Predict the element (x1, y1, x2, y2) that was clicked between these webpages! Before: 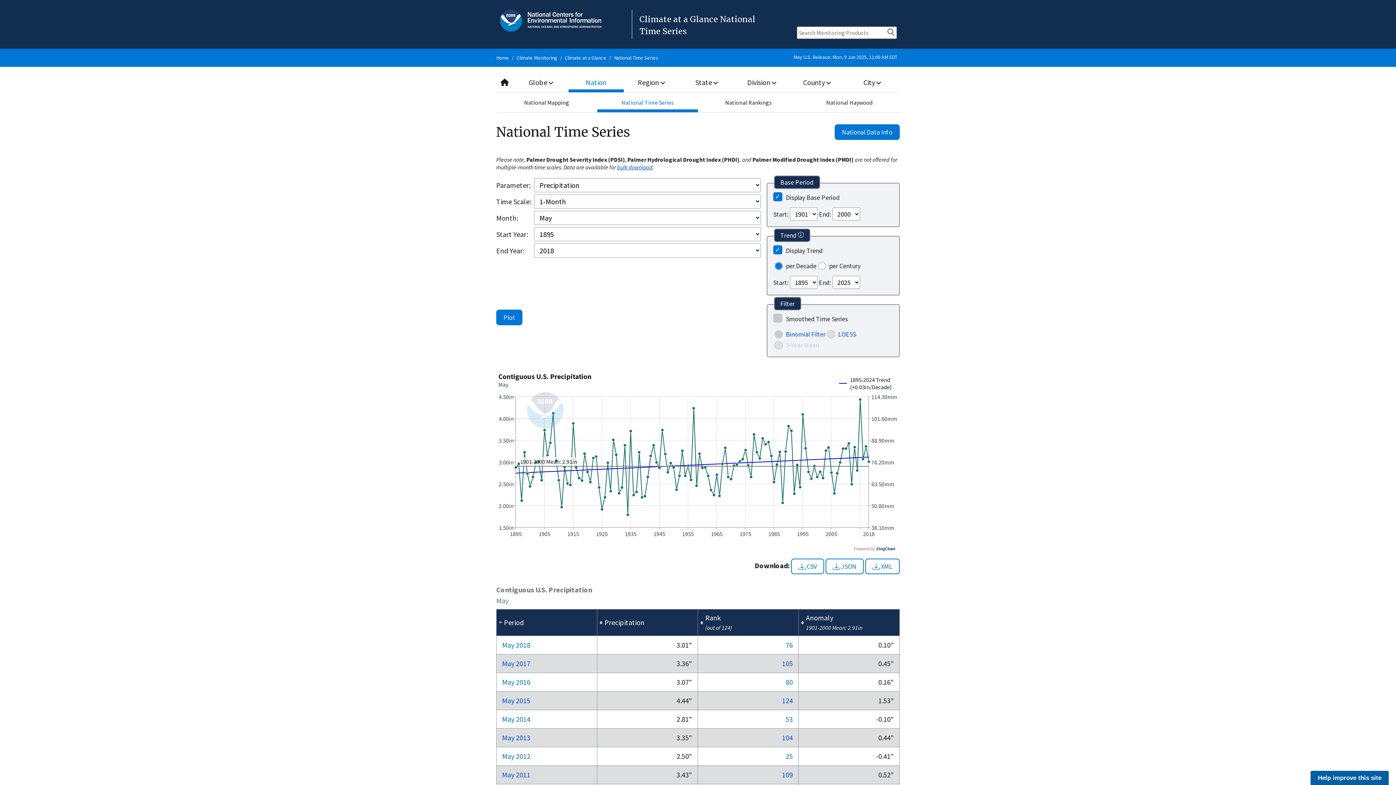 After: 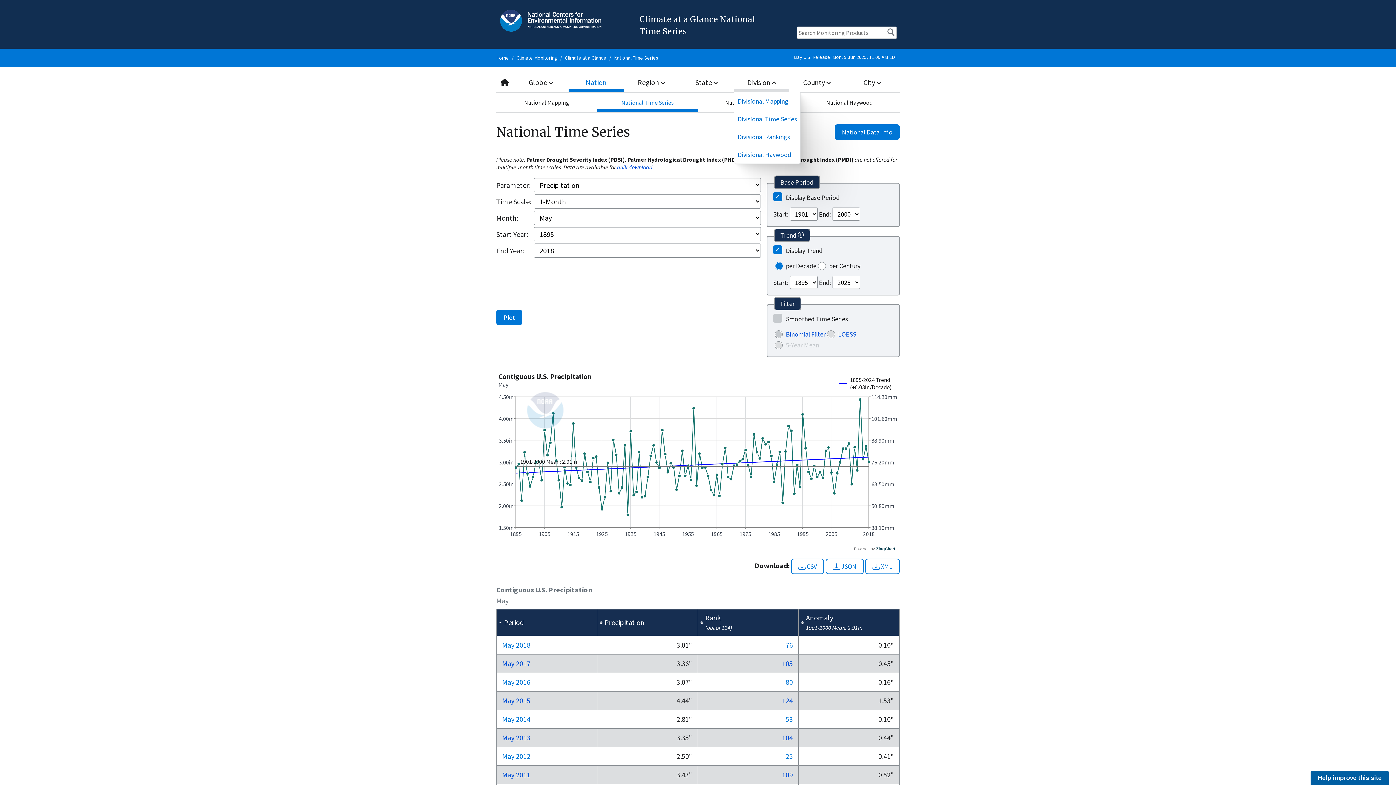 Action: label: Division  bbox: (734, 72, 789, 92)